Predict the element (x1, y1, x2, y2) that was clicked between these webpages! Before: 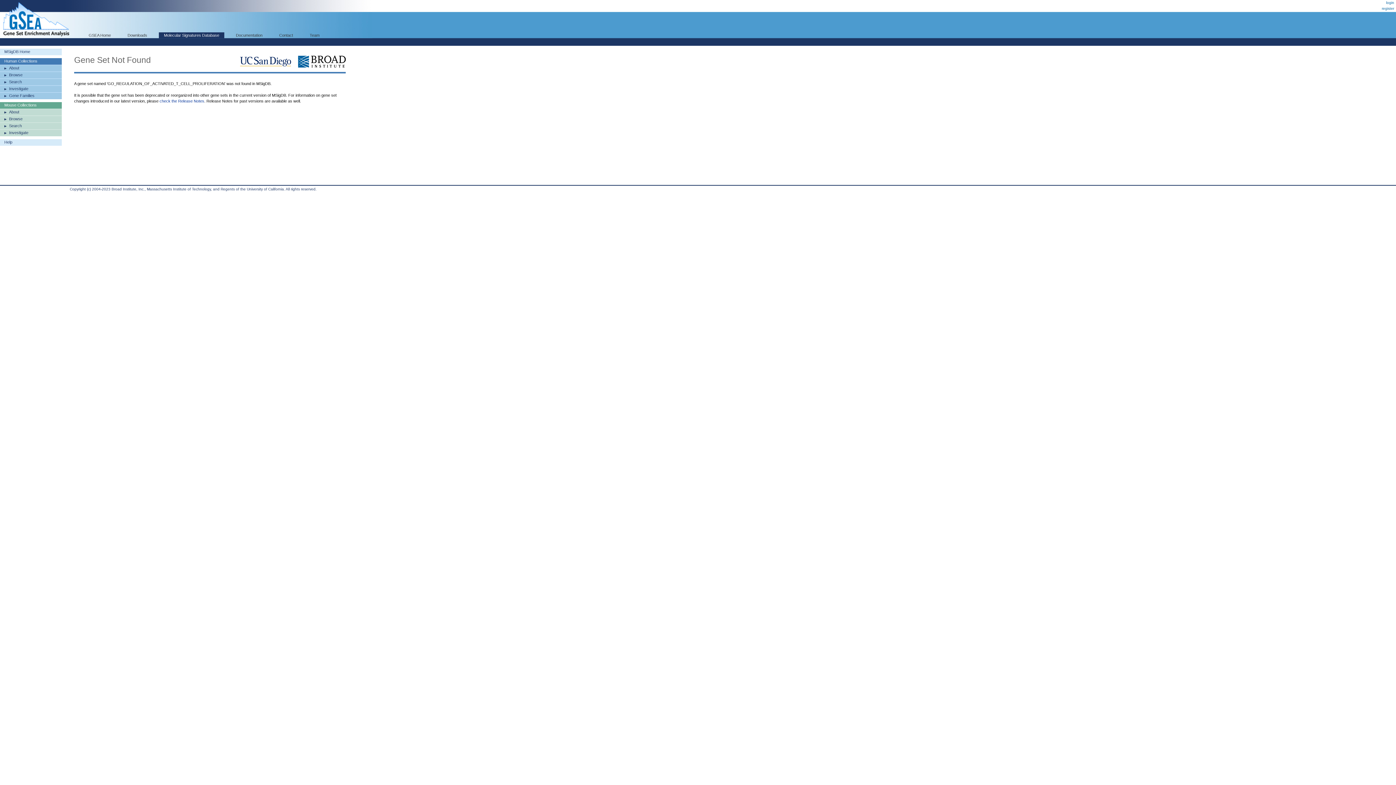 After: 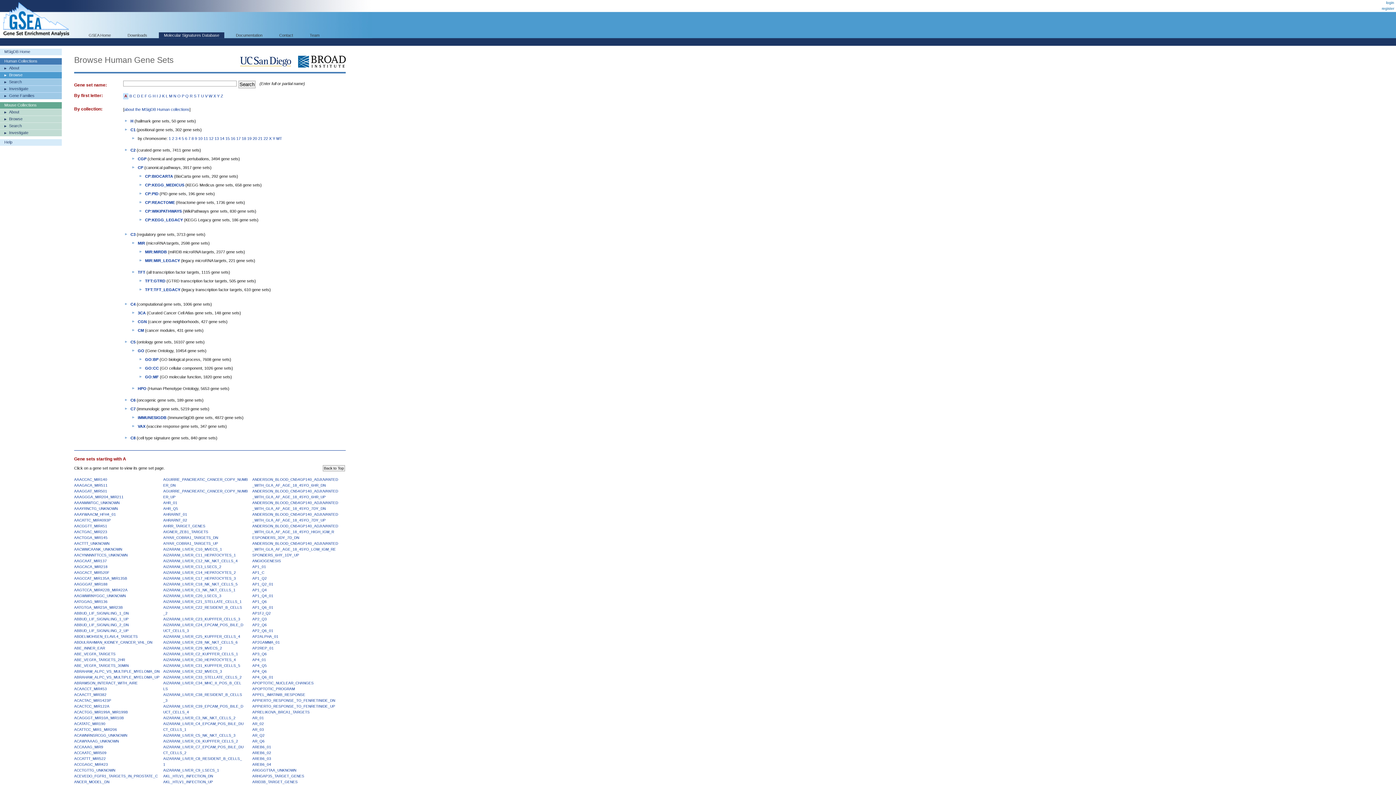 Action: label: Browse bbox: (0, 71, 61, 78)